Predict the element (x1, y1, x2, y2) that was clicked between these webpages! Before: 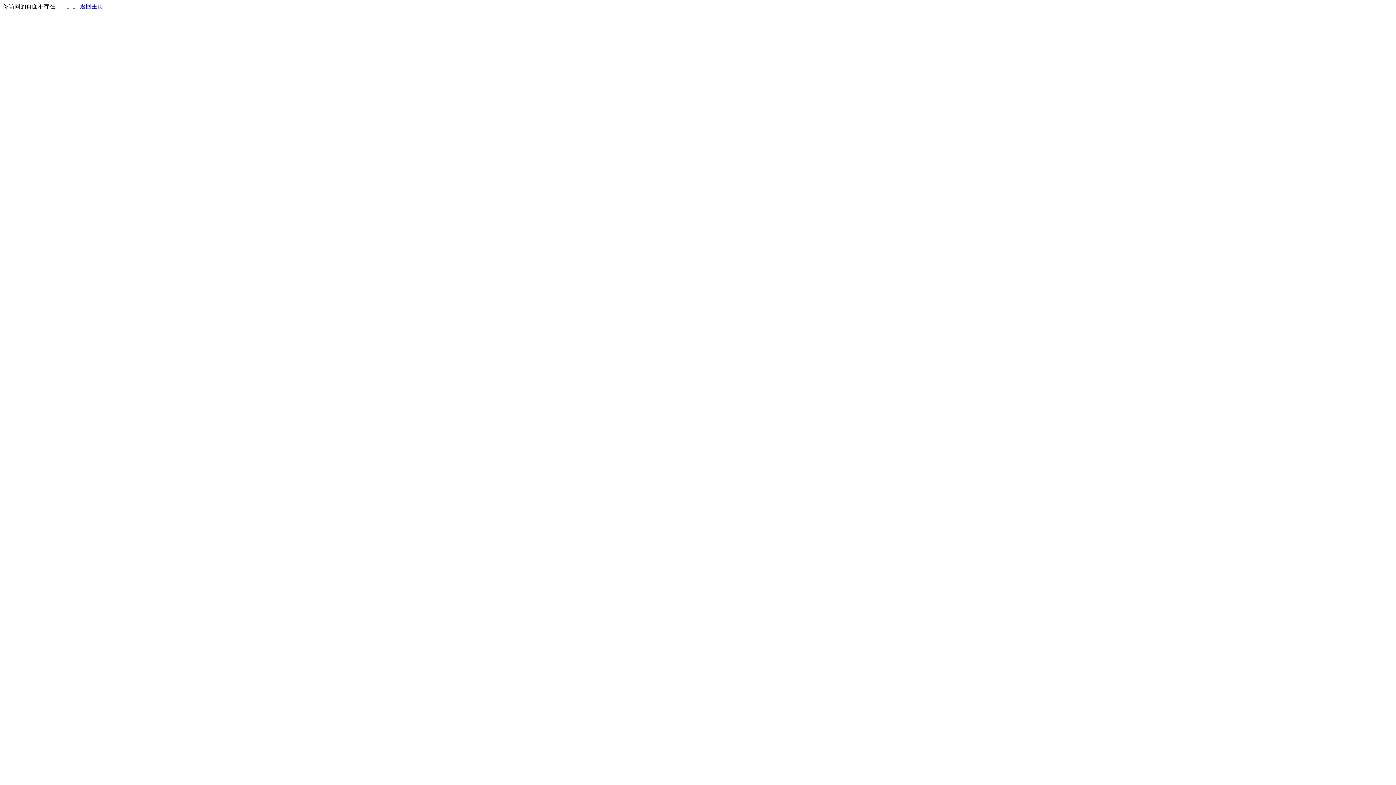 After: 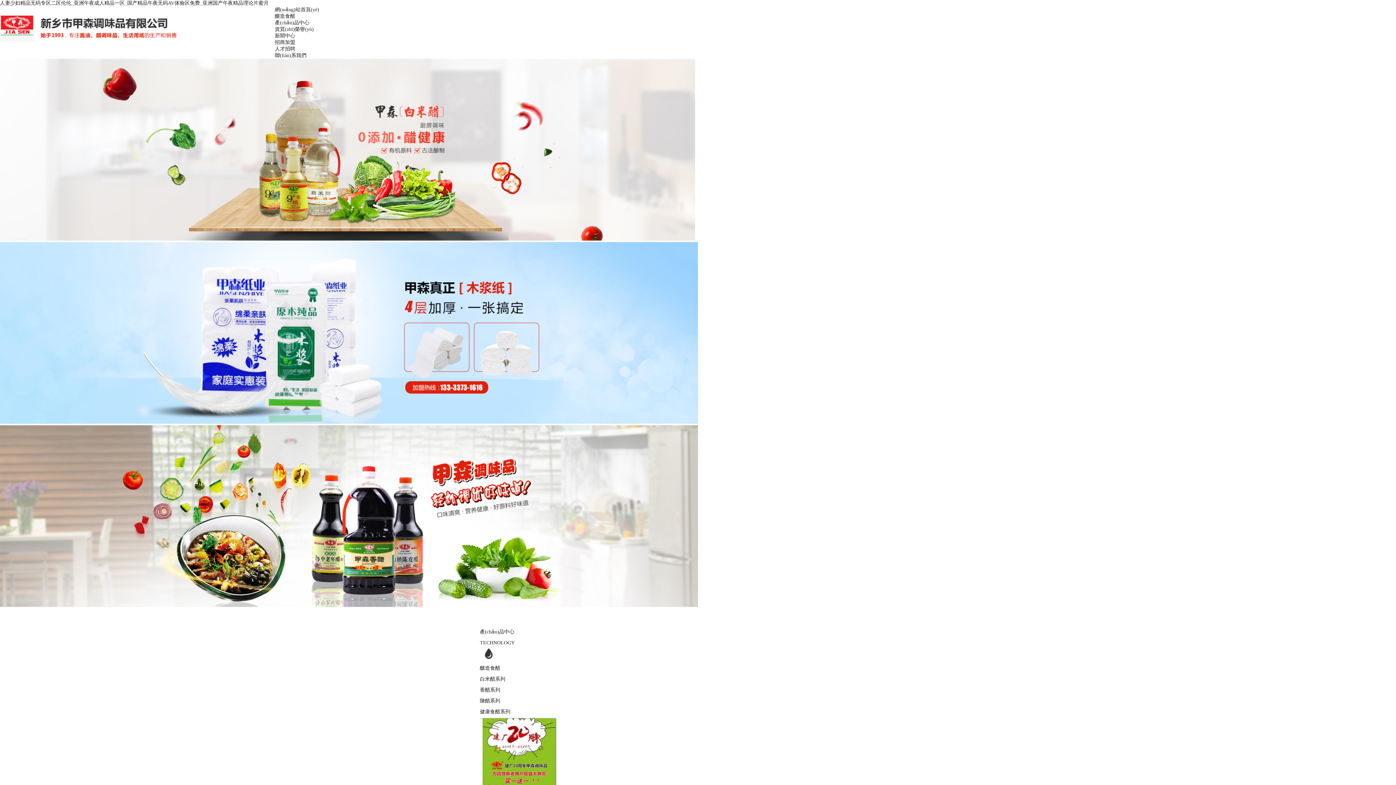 Action: label: 返回主页 bbox: (80, 3, 103, 9)